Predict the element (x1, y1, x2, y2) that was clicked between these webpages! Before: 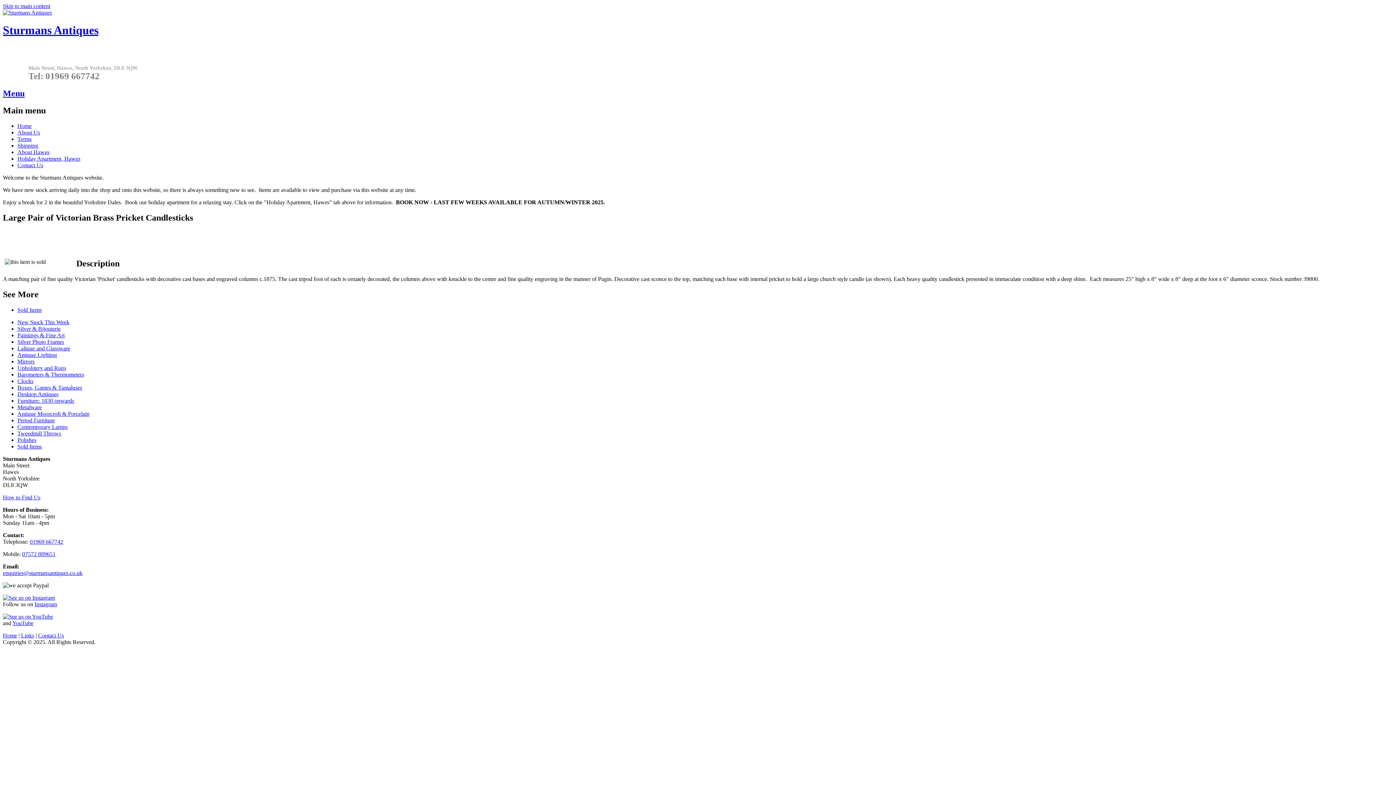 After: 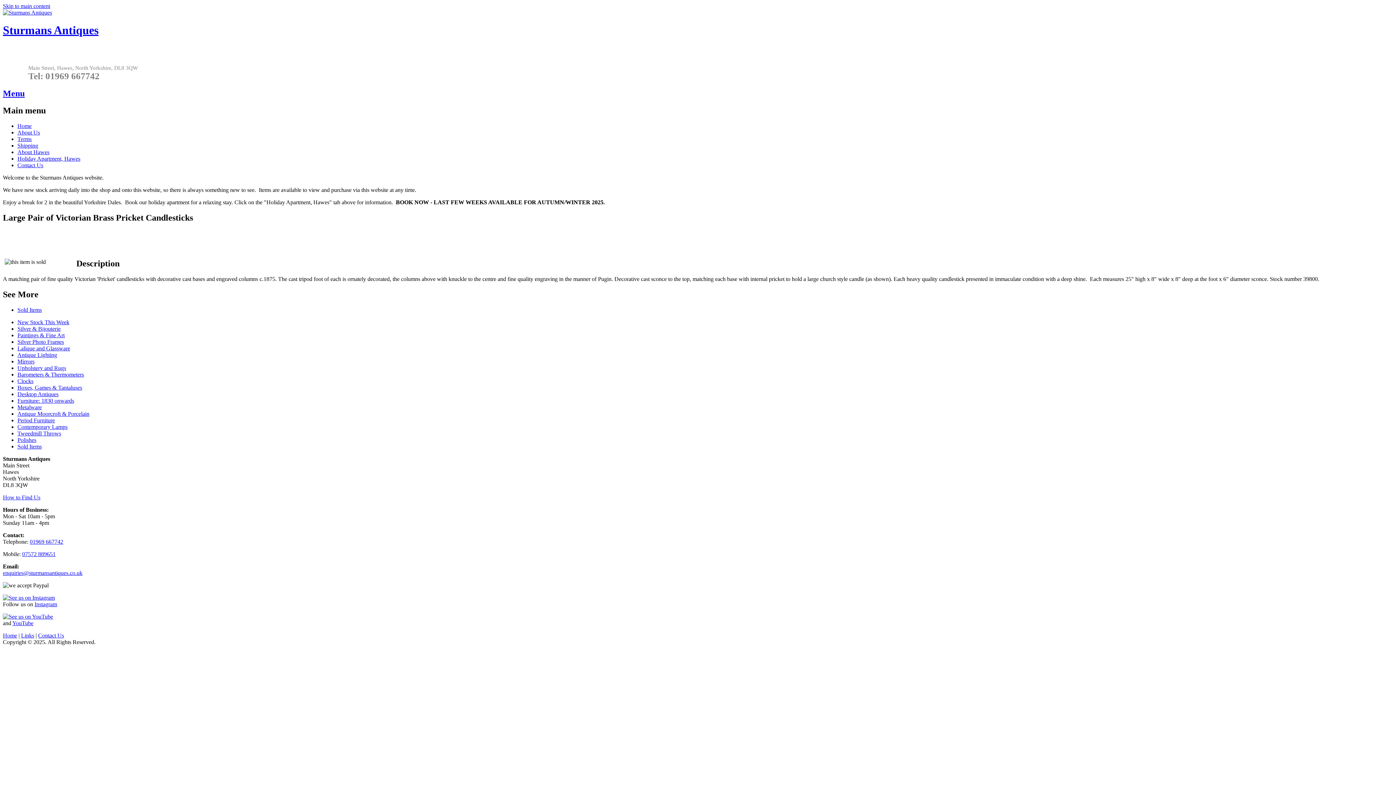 Action: bbox: (29, 538, 63, 545) label: 01969 667742